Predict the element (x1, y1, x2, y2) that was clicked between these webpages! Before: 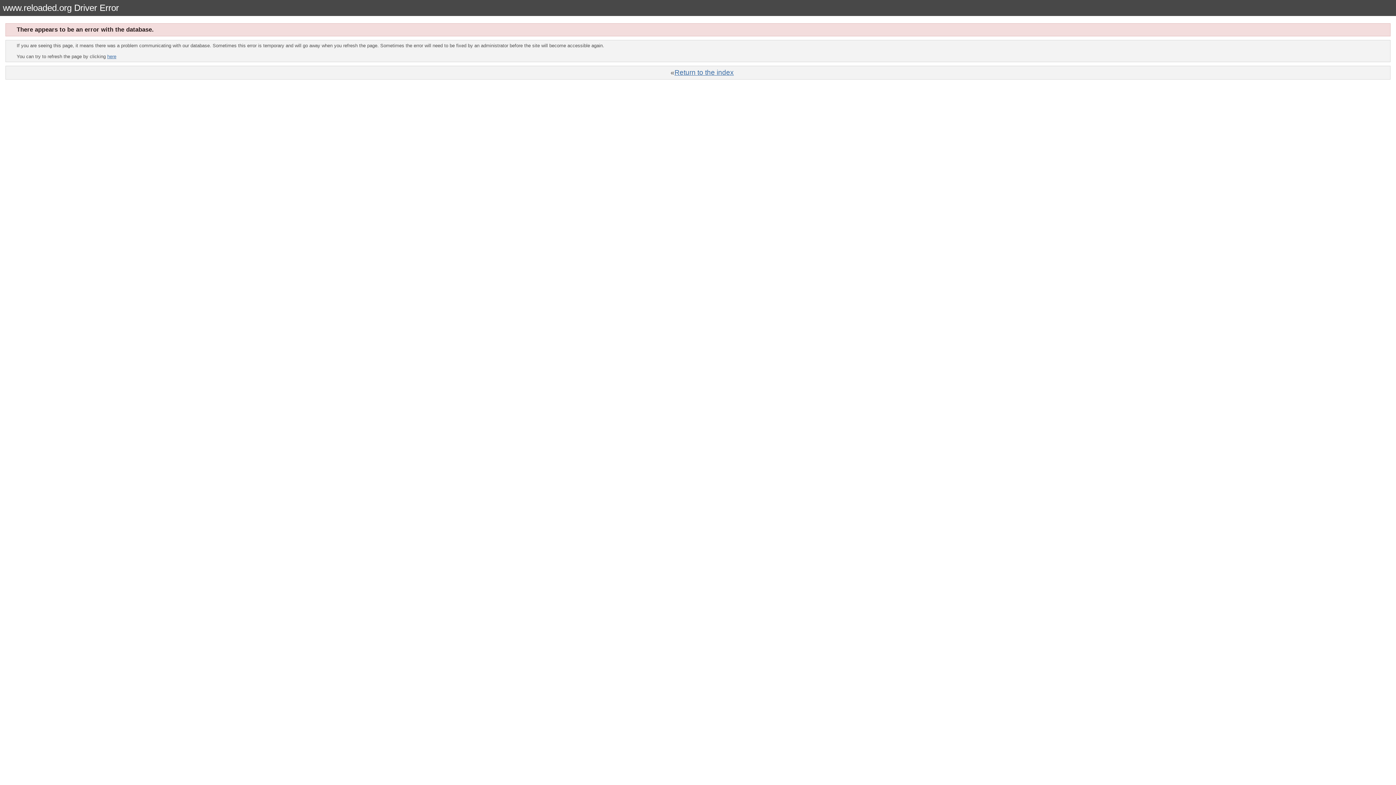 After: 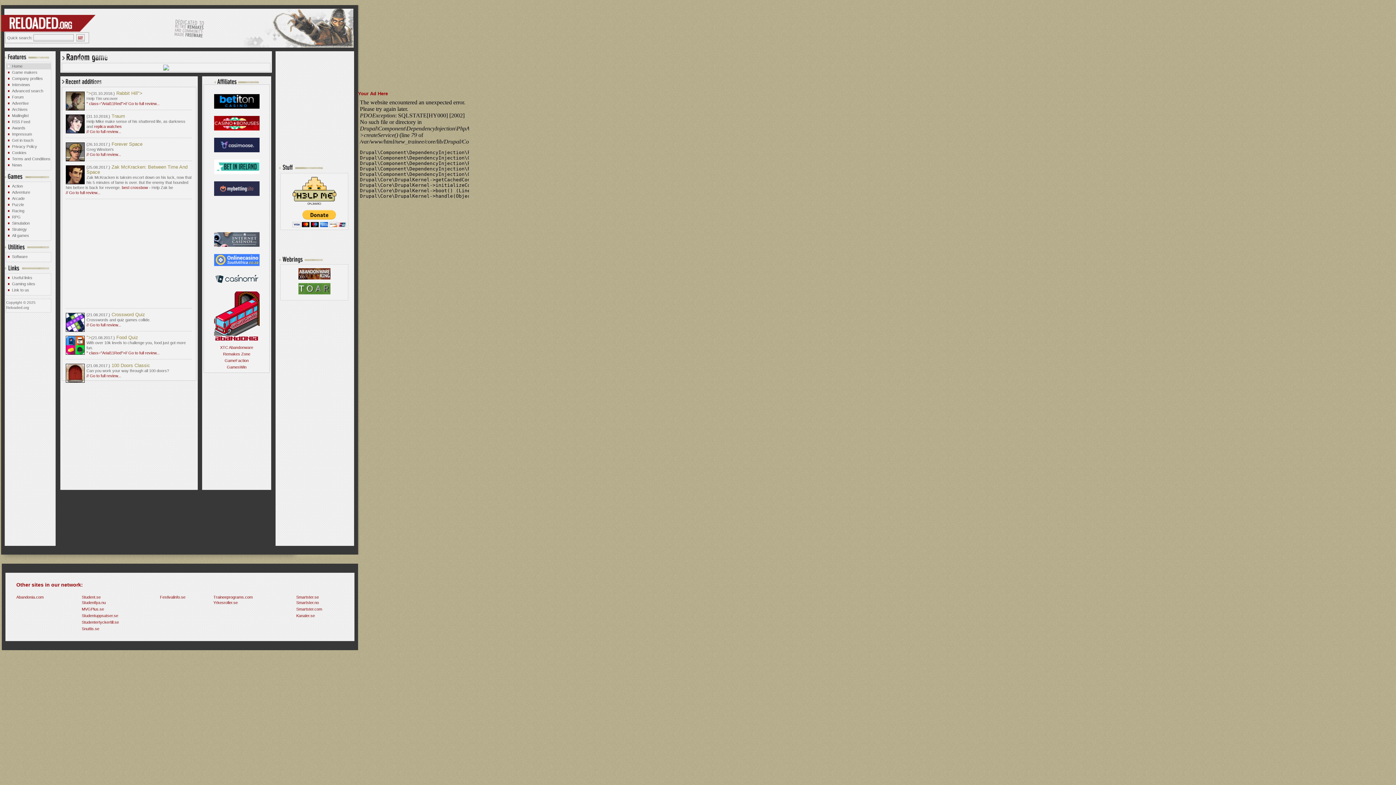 Action: label: Return to the index bbox: (674, 68, 734, 76)